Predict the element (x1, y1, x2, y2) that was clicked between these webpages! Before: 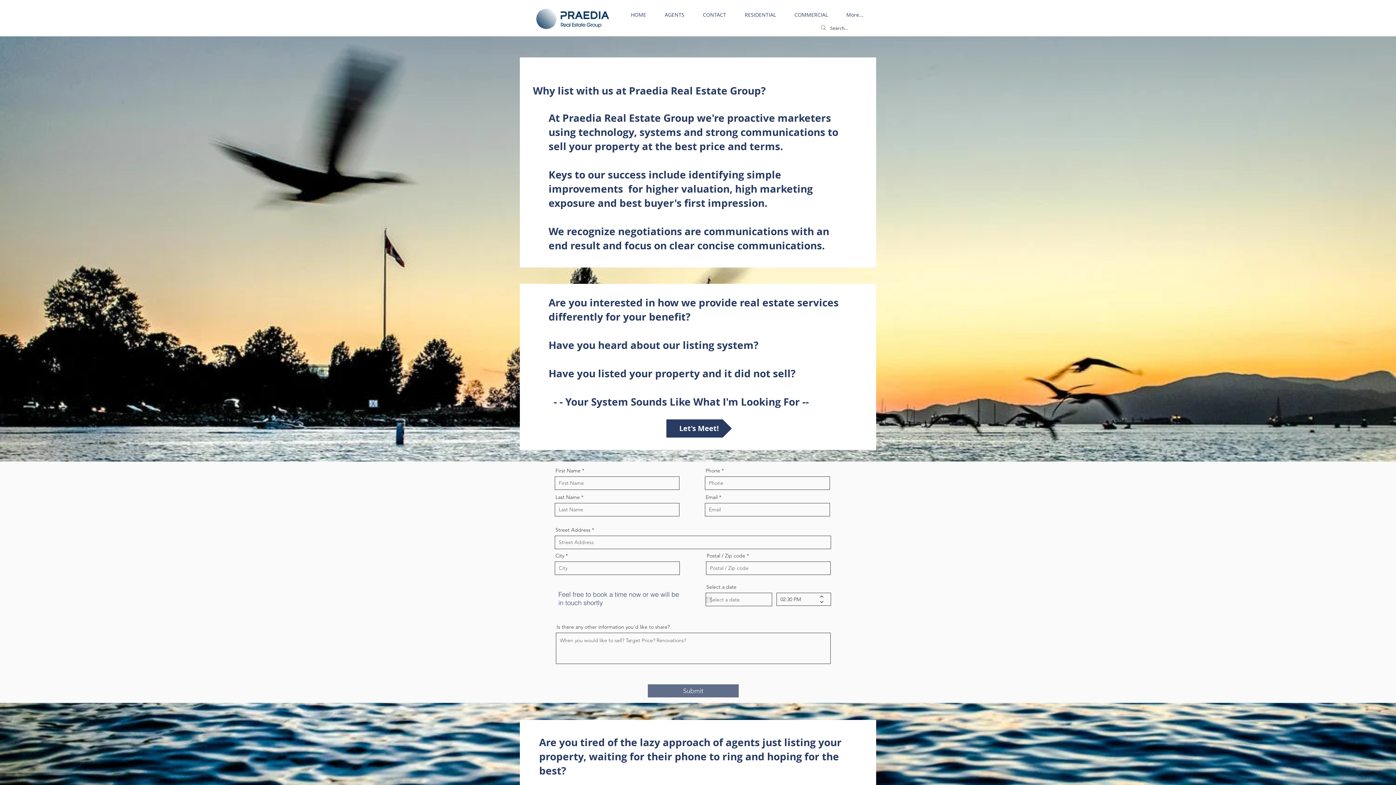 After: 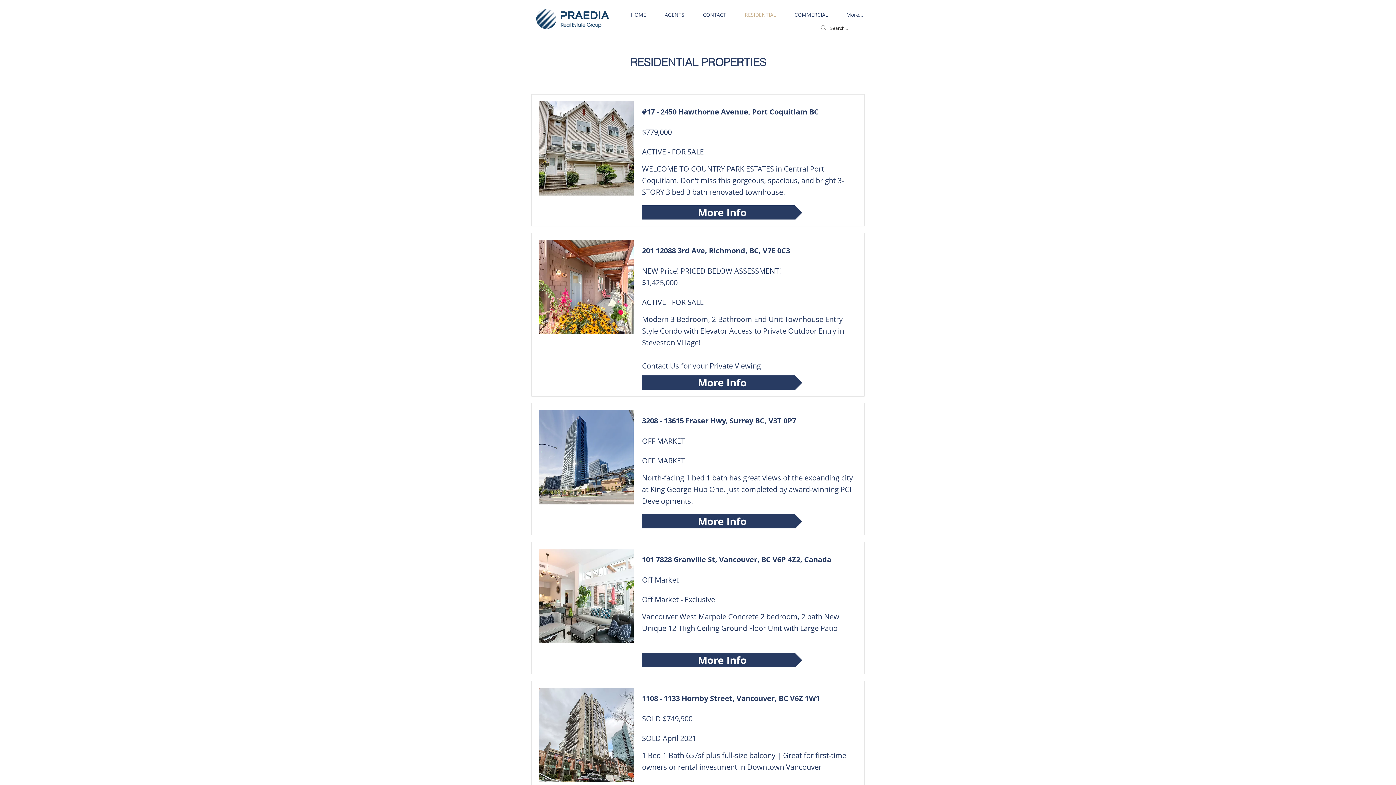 Action: label: RESIDENTIAL bbox: (735, 9, 785, 20)